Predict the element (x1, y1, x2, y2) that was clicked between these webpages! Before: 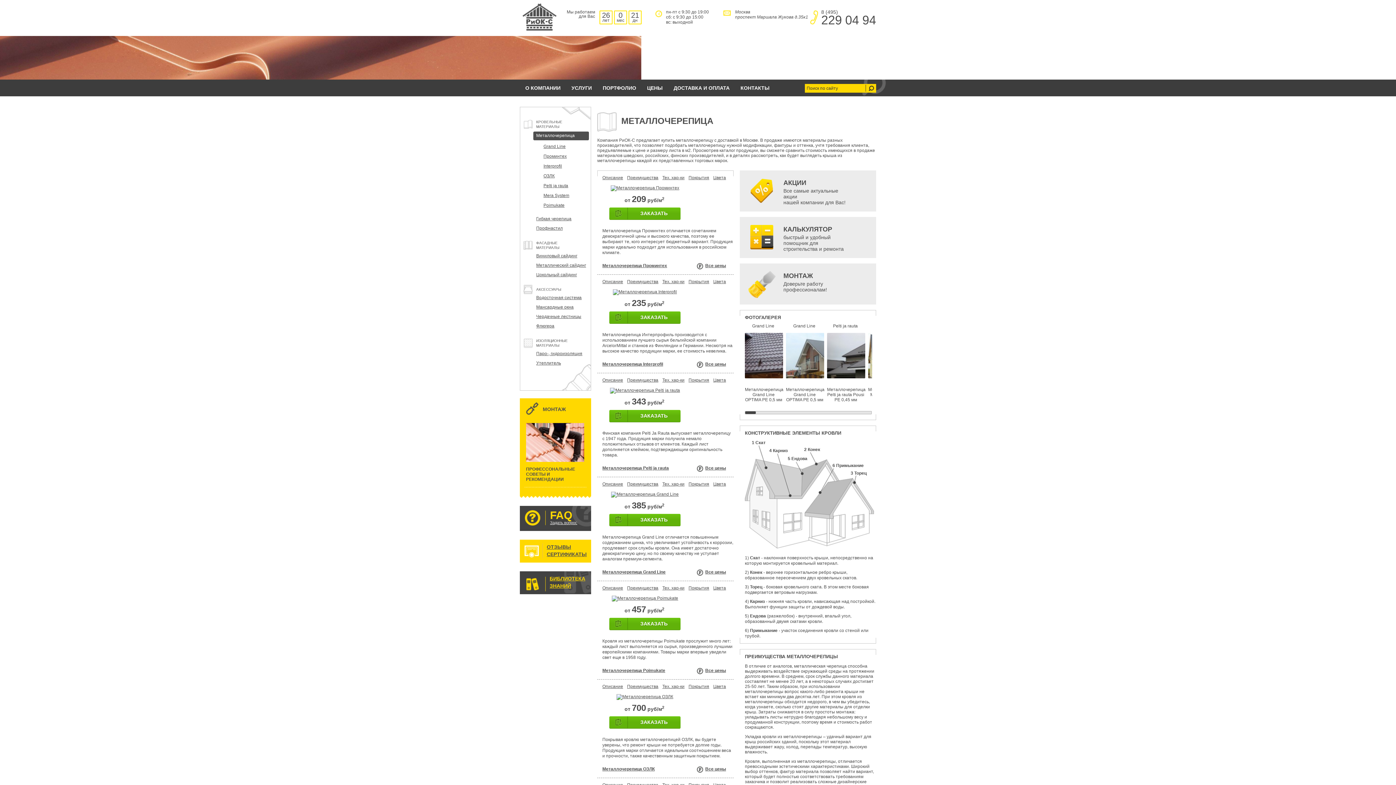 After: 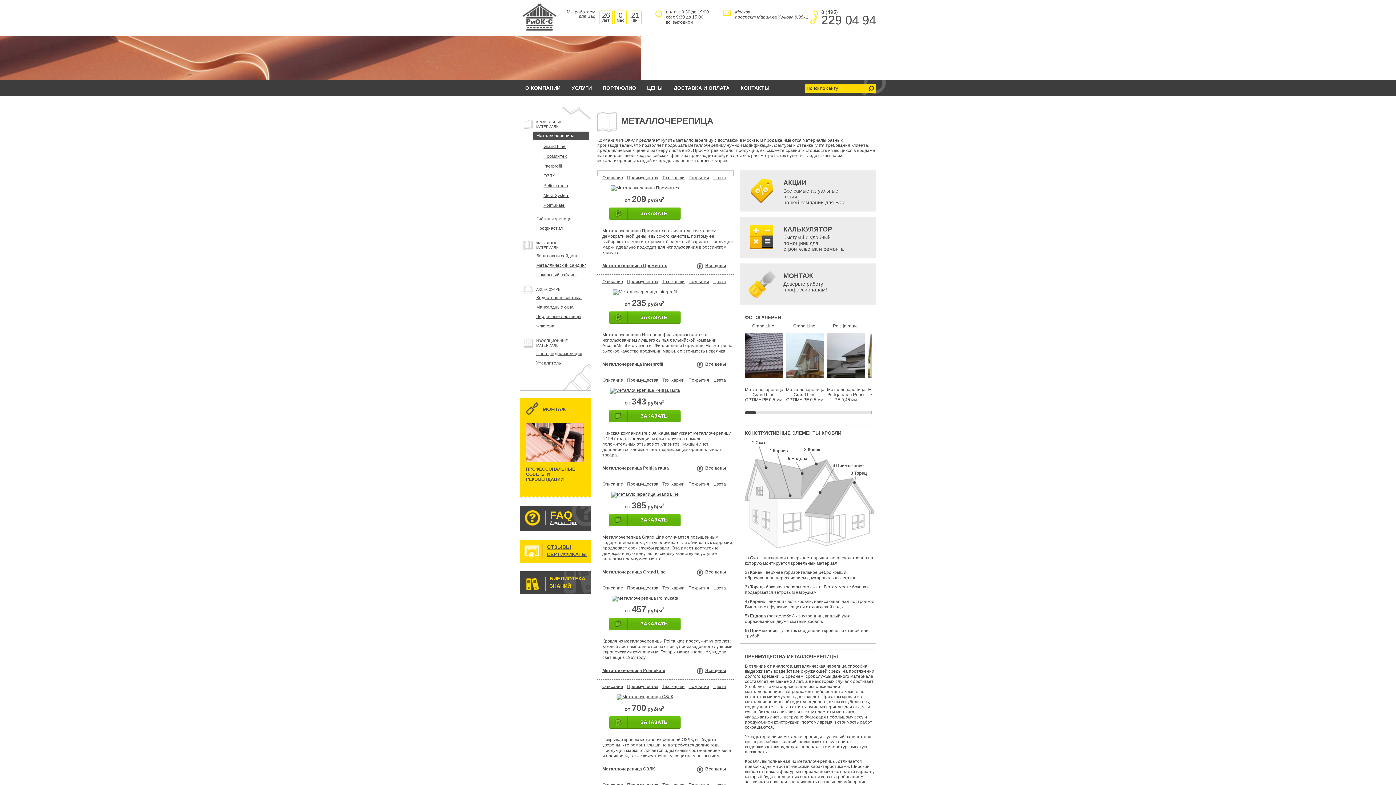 Action: bbox: (602, 465, 669, 470) label: Металлочерепица Pelti ja rauta